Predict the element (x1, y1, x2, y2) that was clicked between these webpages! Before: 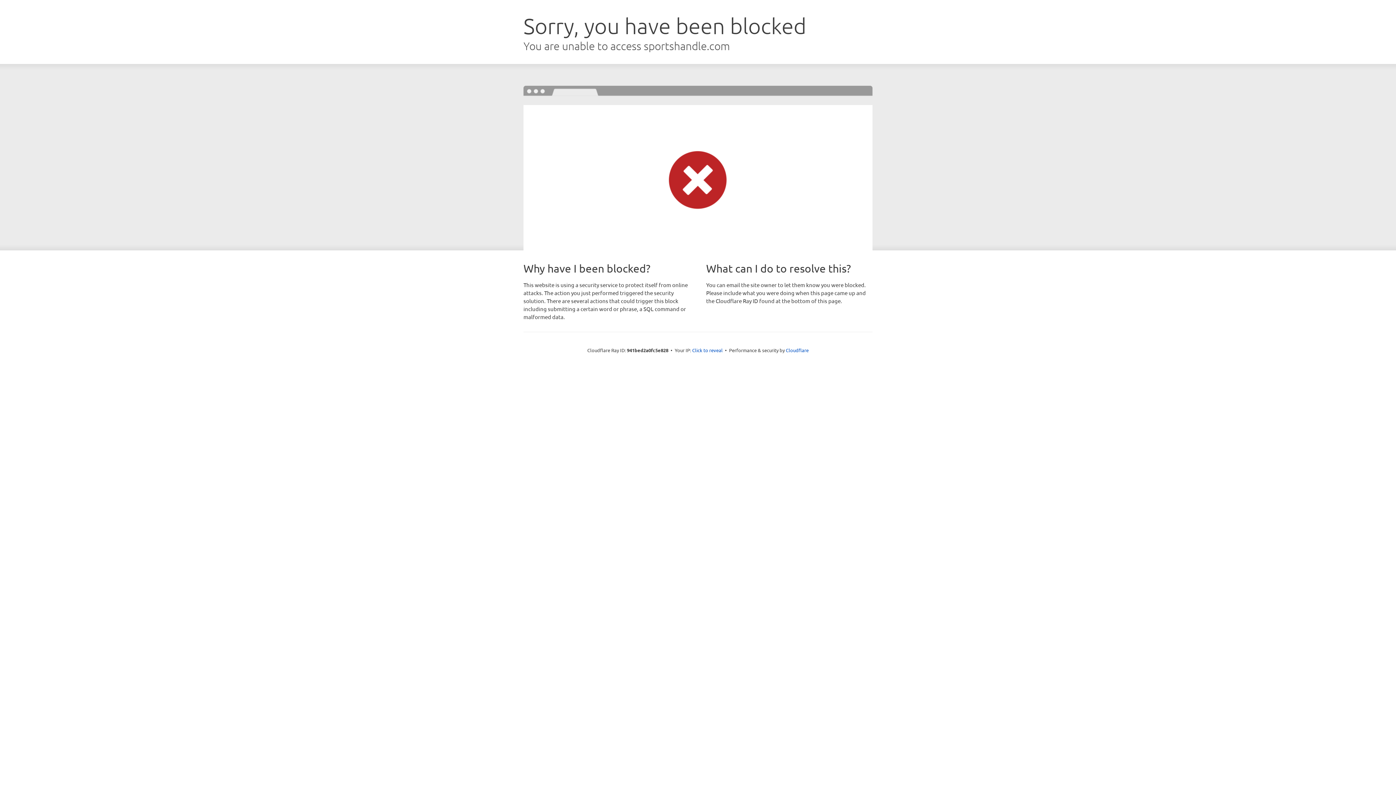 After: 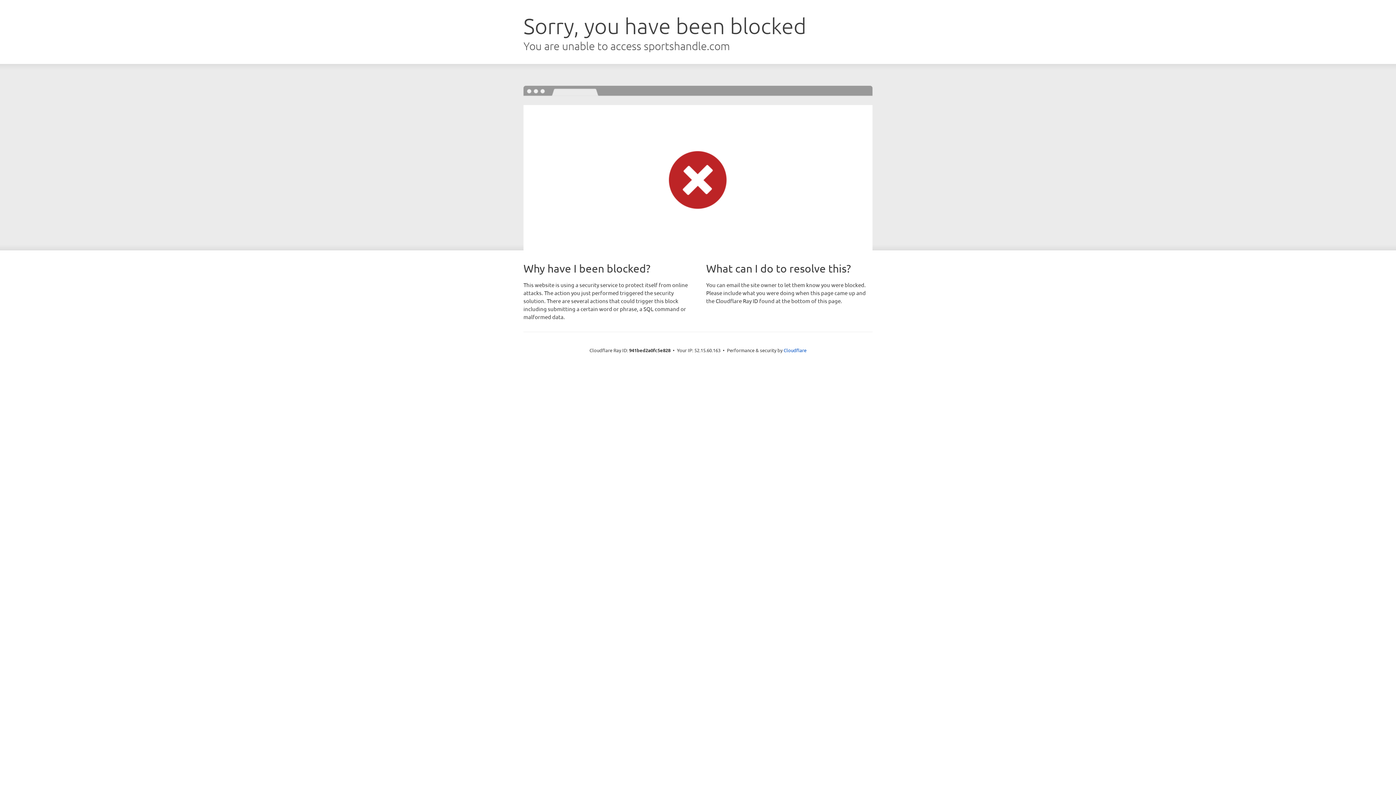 Action: label: Click to reveal bbox: (692, 346, 722, 353)